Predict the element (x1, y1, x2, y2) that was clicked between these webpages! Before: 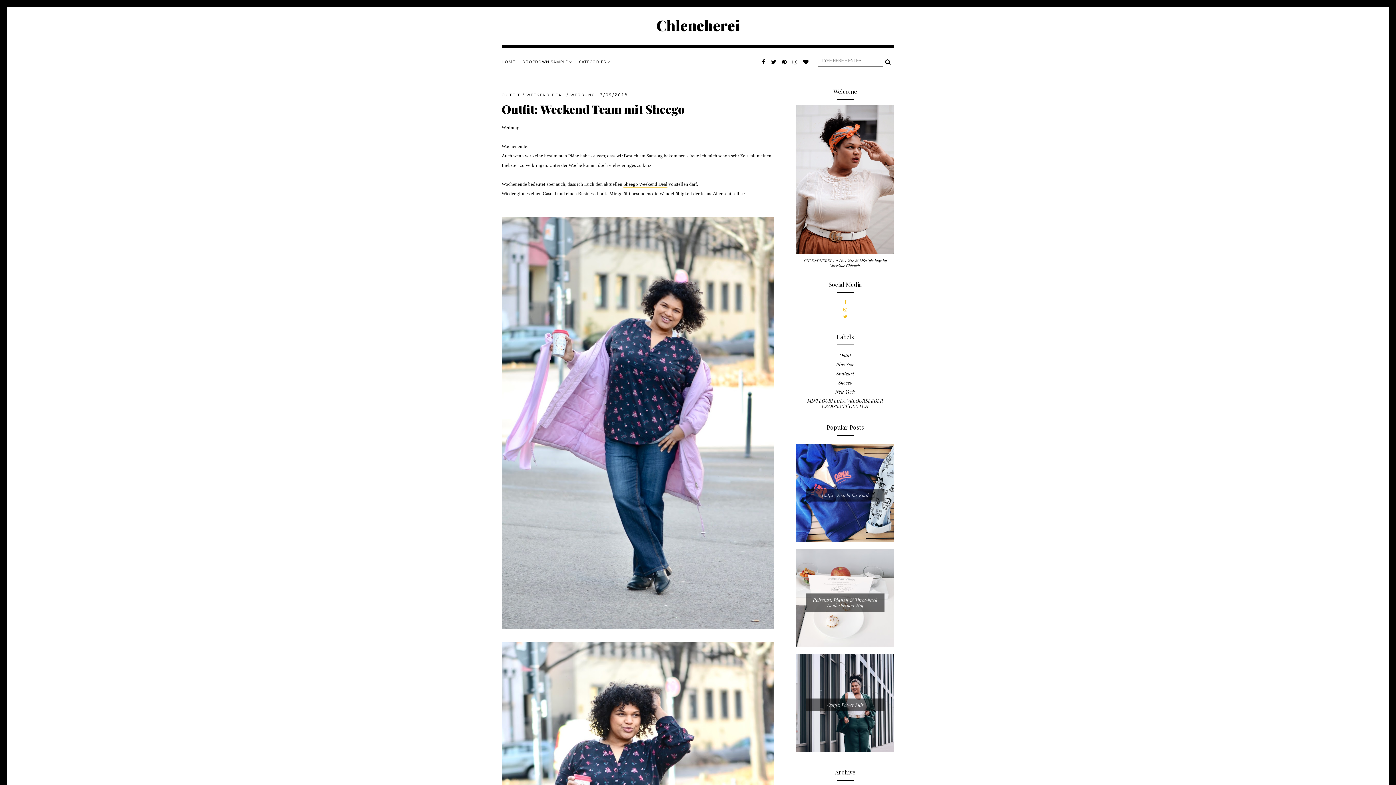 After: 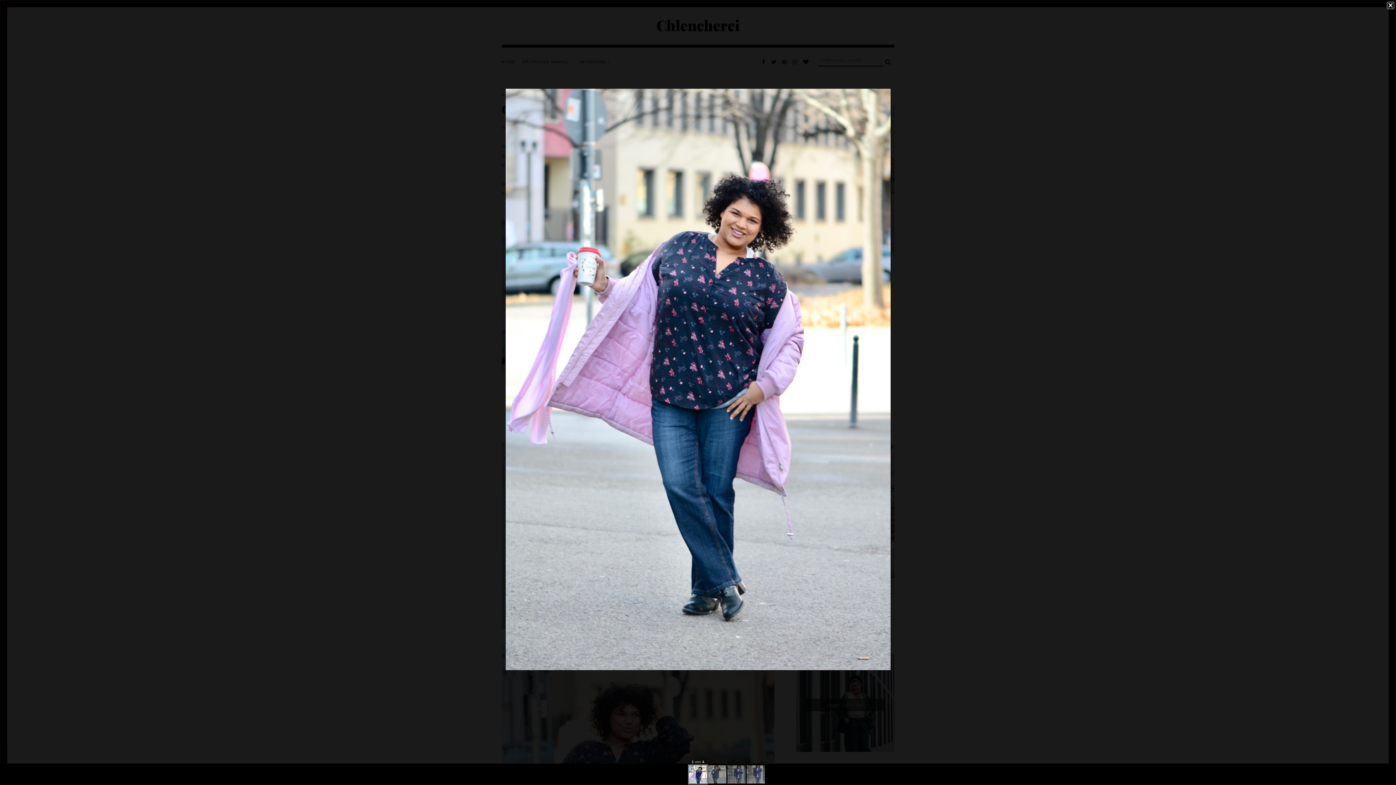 Action: bbox: (501, 625, 774, 630)